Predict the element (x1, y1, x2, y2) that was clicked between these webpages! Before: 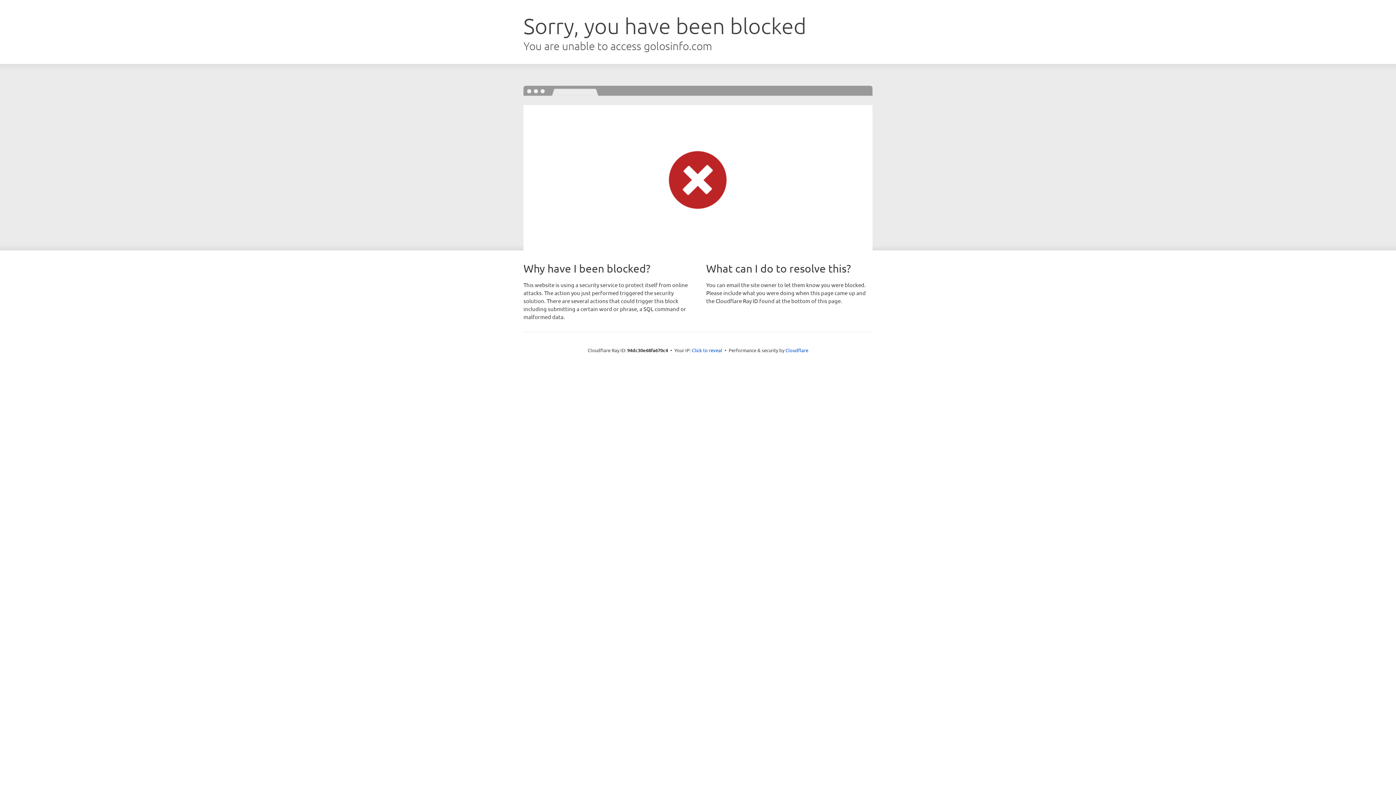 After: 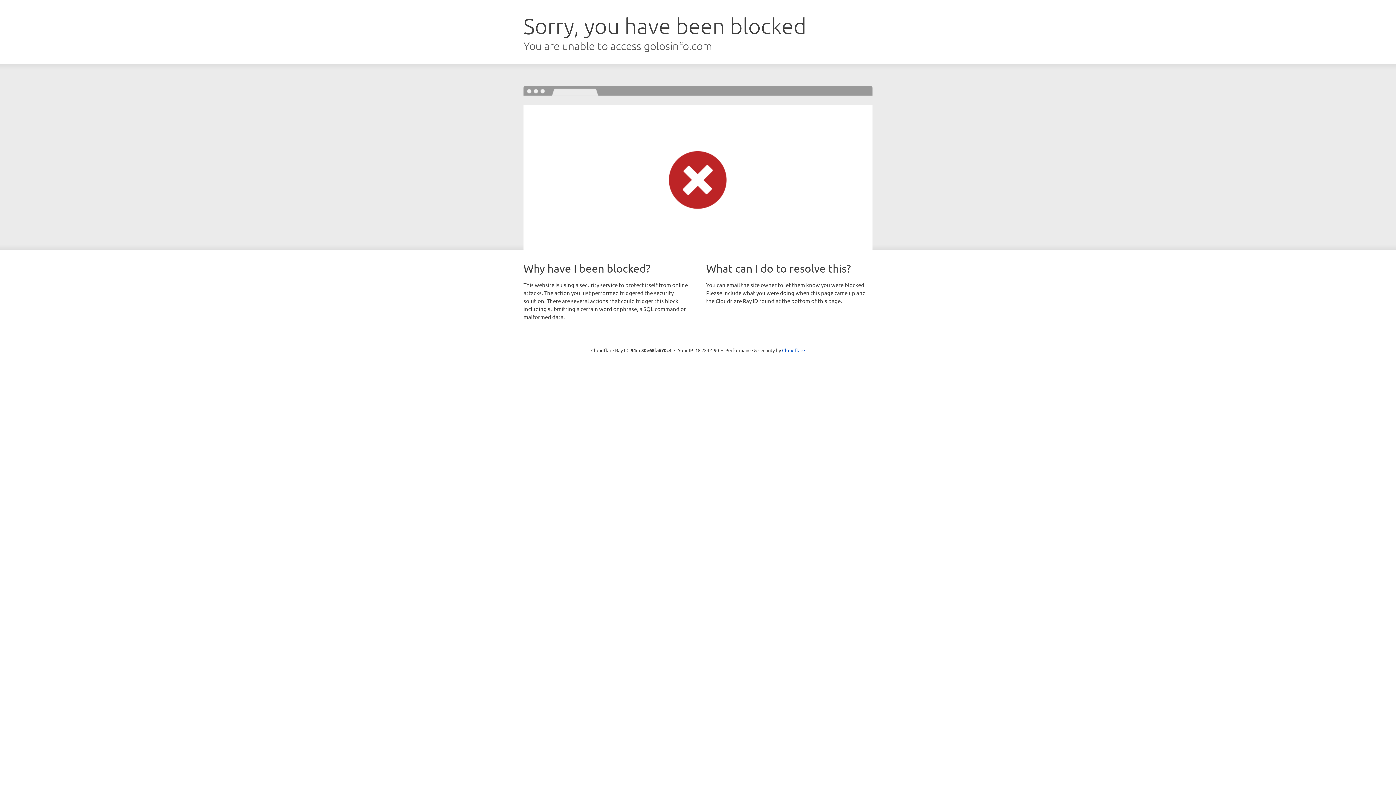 Action: bbox: (692, 346, 722, 353) label: Click to reveal